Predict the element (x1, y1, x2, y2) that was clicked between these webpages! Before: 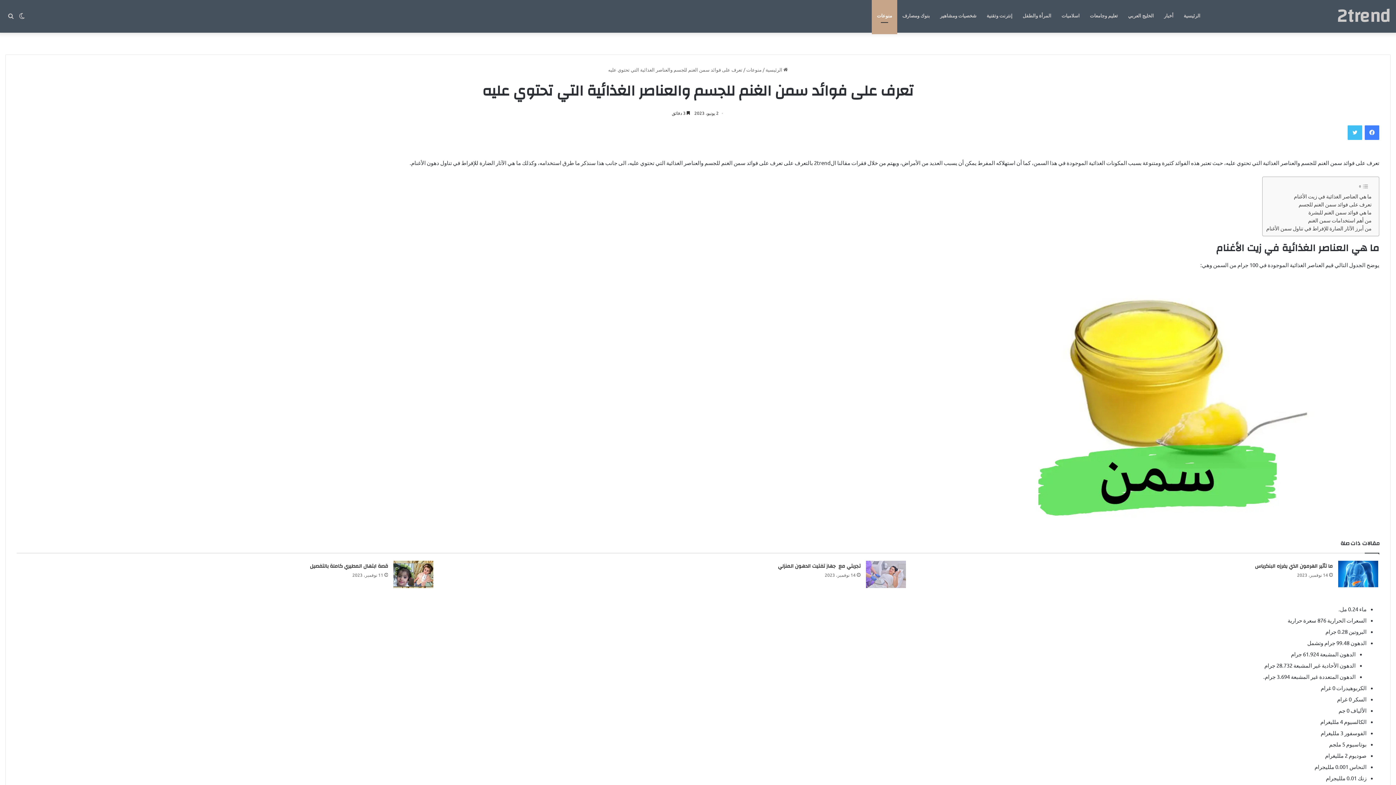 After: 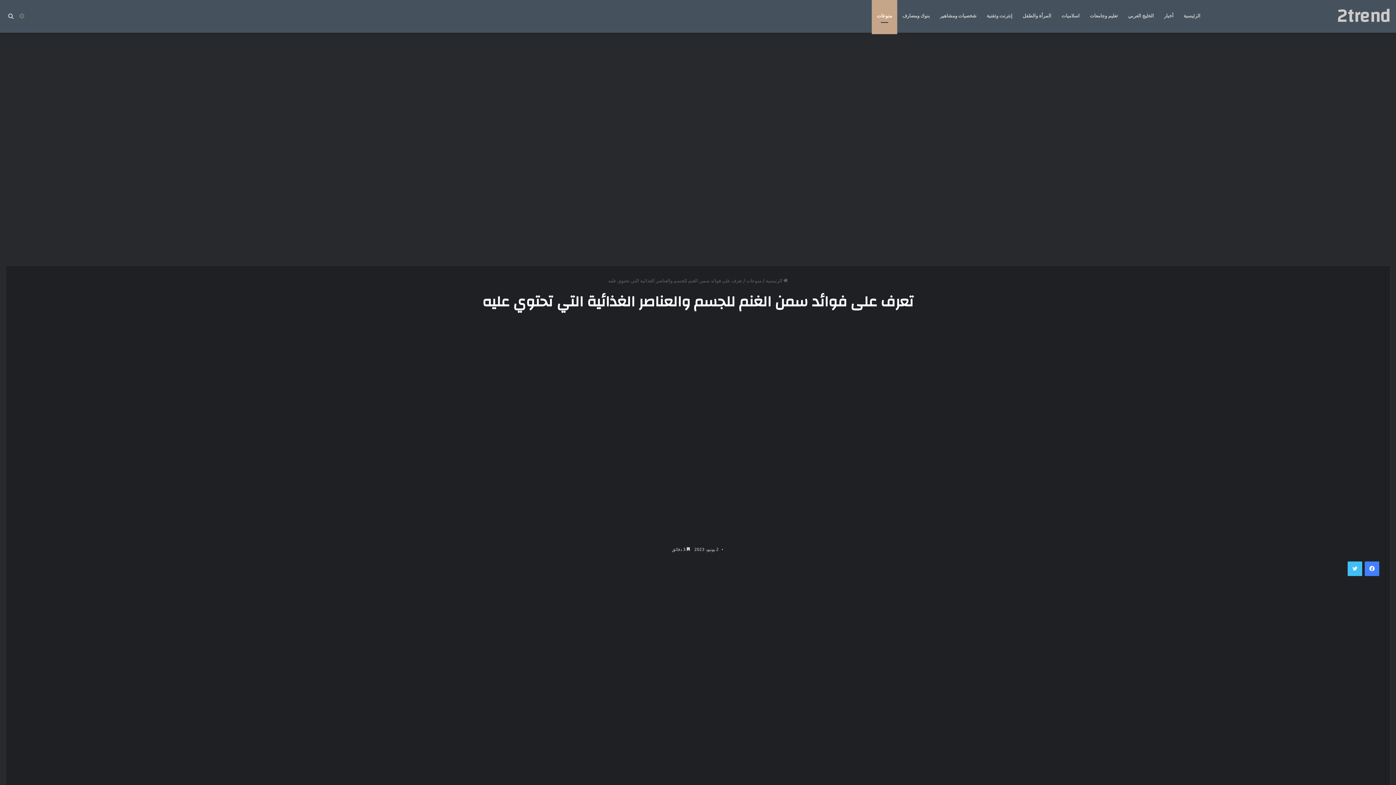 Action: label: الوضع المظلم bbox: (16, 0, 27, 32)